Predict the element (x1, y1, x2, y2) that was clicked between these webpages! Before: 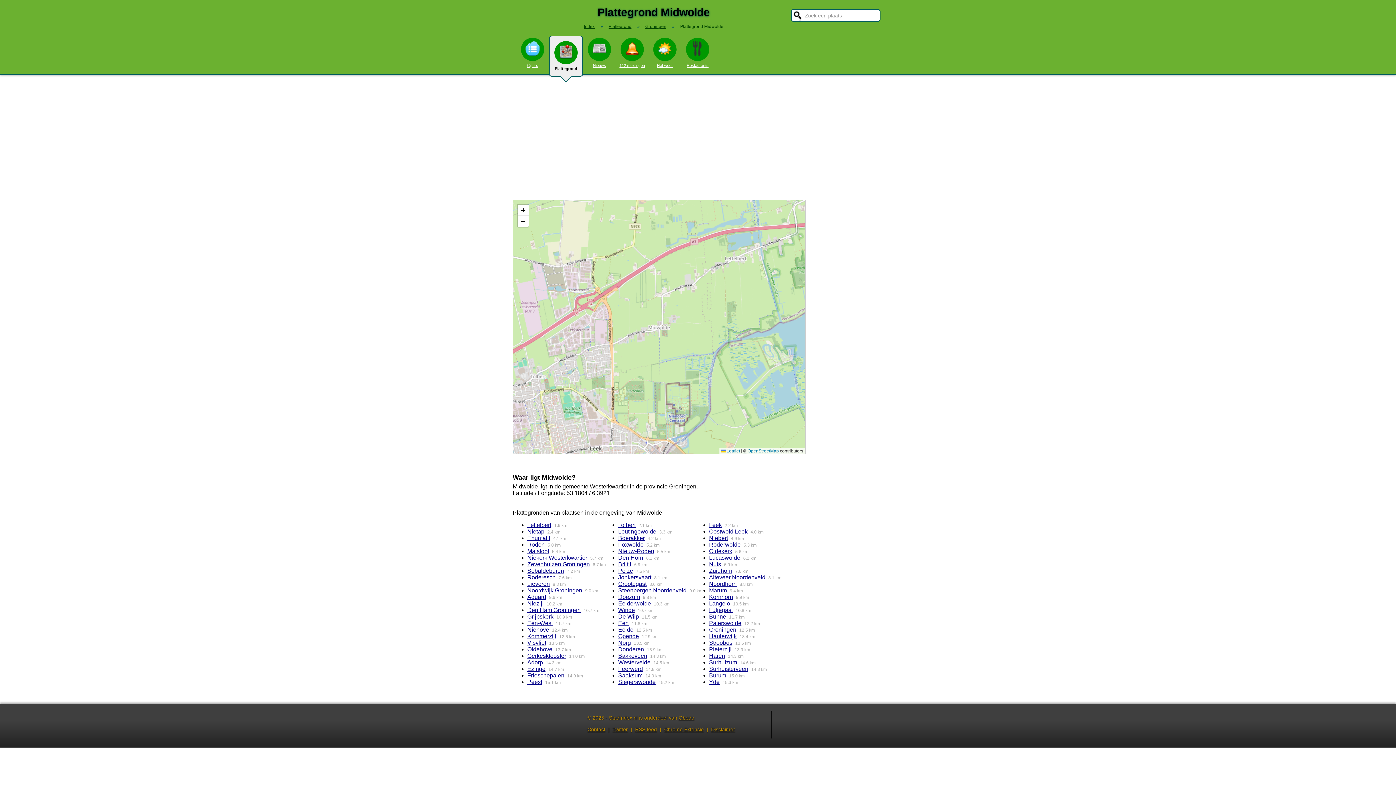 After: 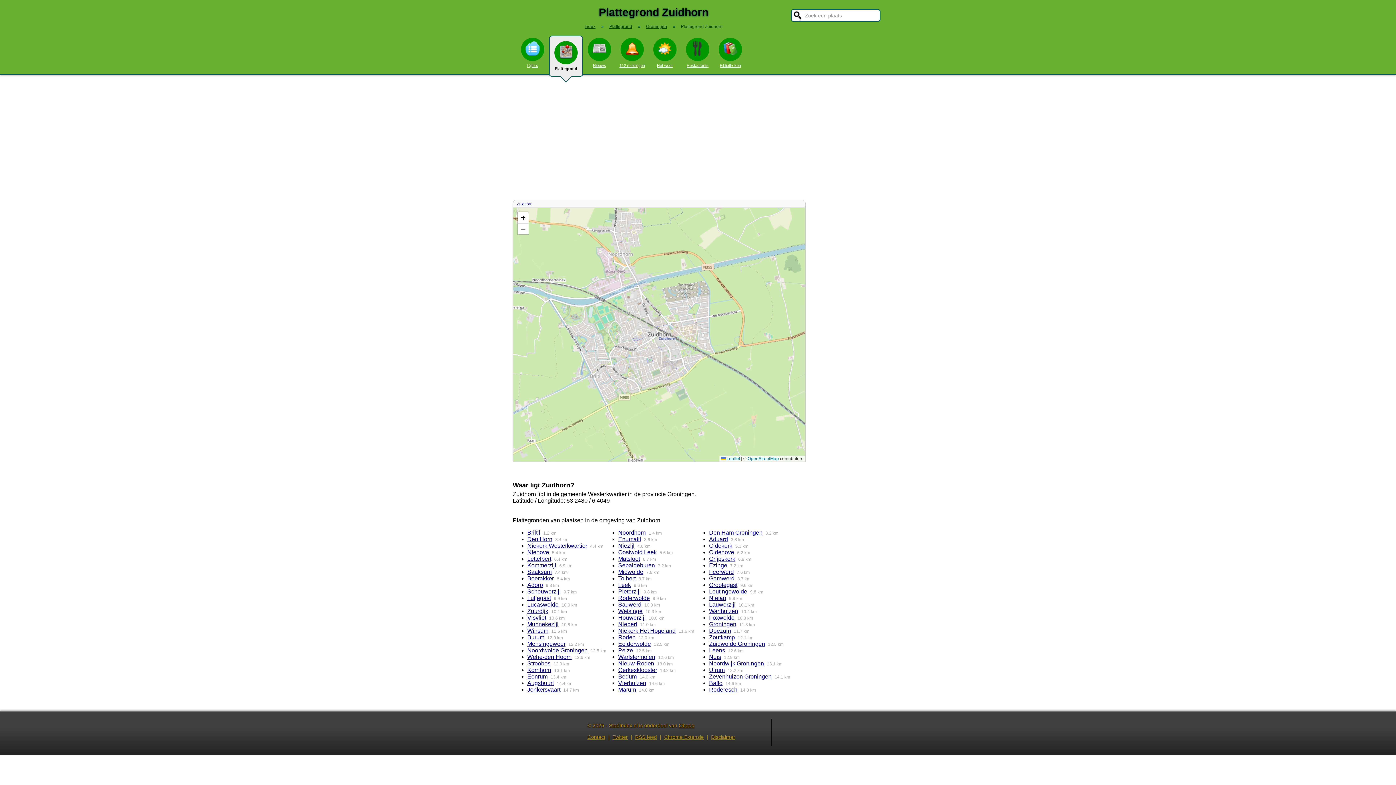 Action: bbox: (709, 568, 732, 574) label: Zuidhorn